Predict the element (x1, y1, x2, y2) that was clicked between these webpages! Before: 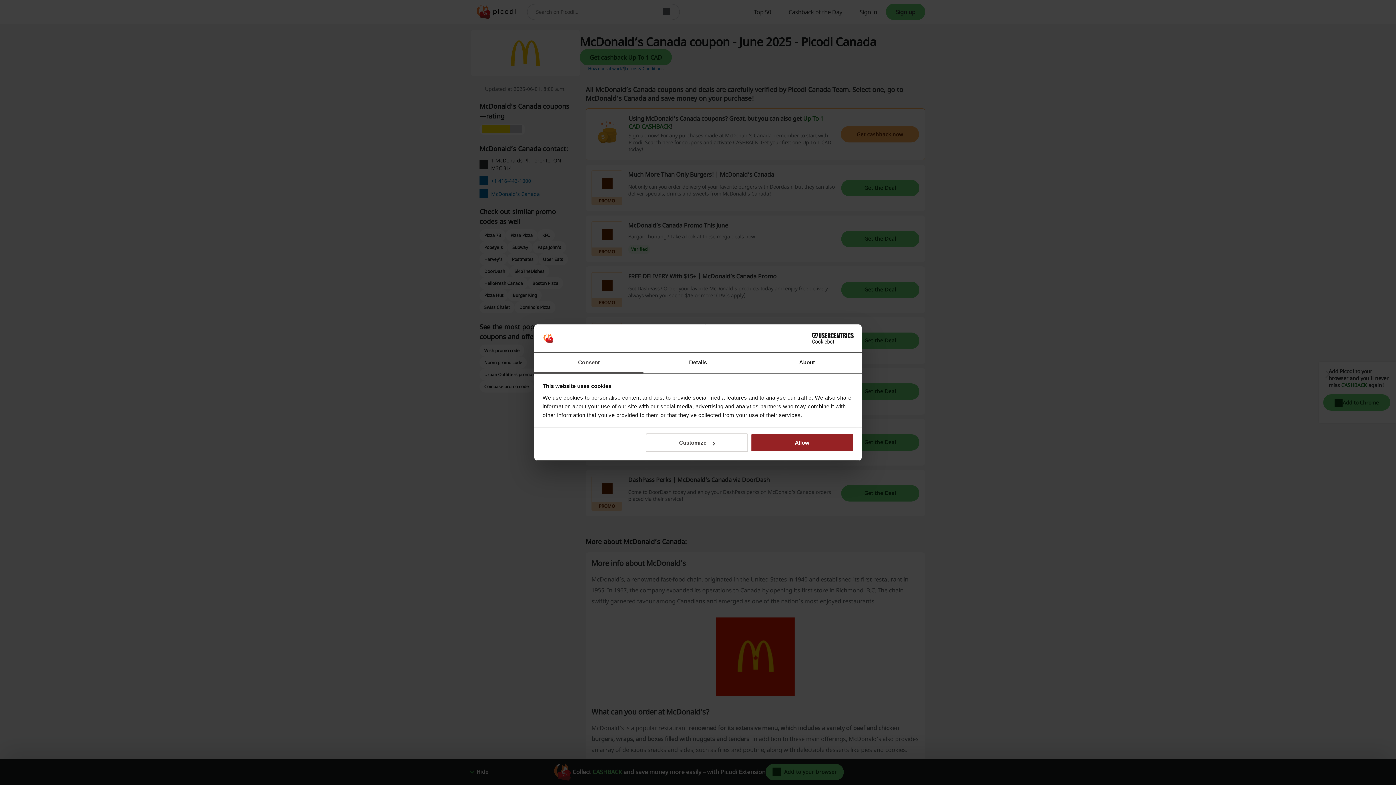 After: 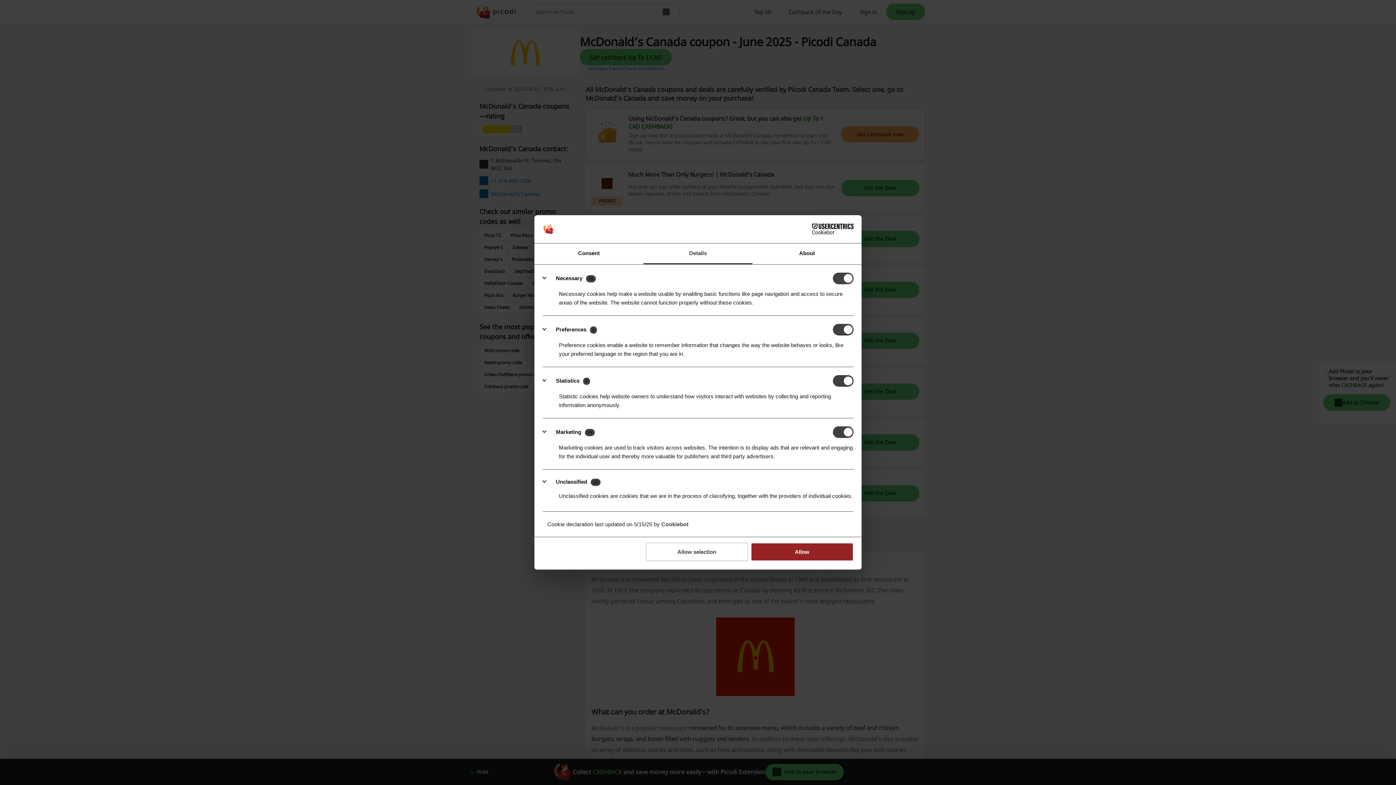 Action: label: Customize bbox: (645, 433, 748, 452)